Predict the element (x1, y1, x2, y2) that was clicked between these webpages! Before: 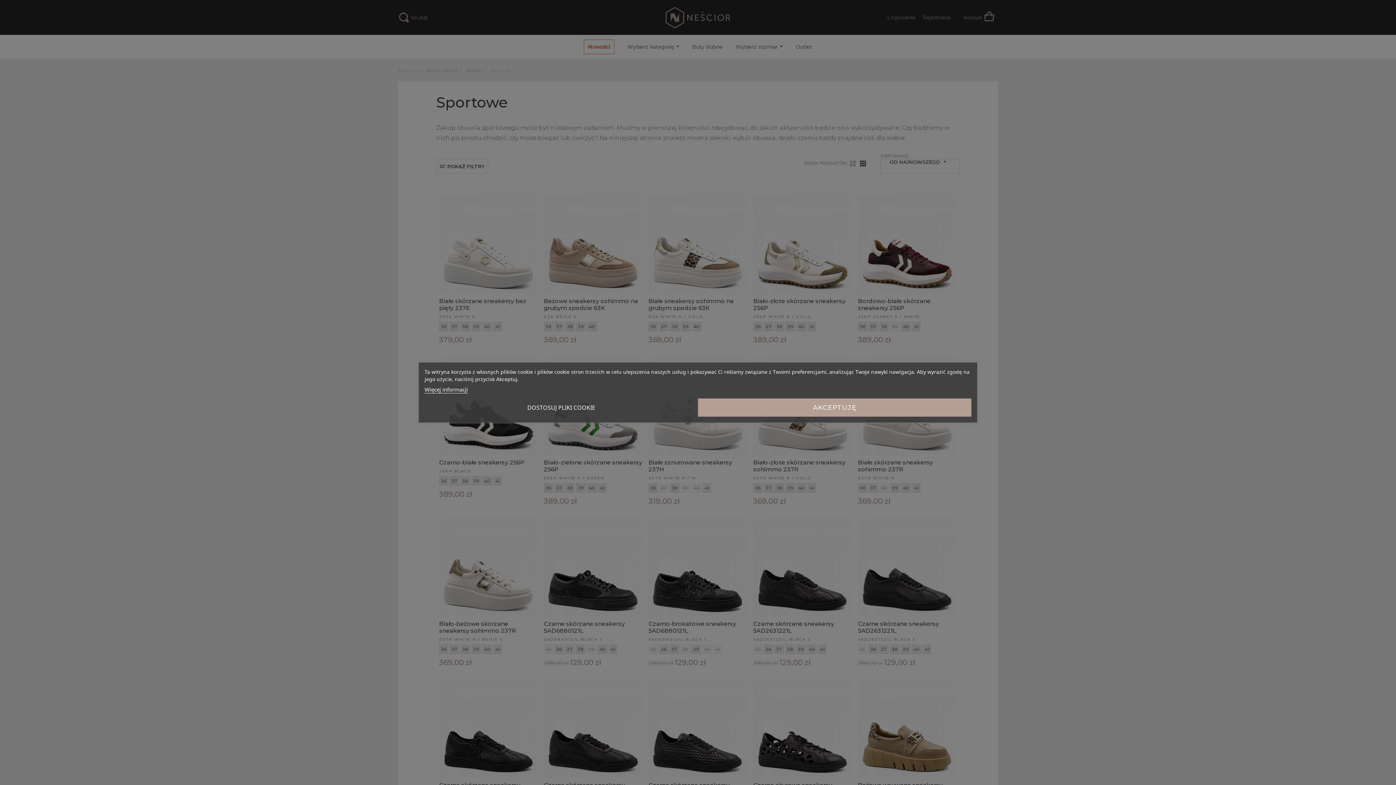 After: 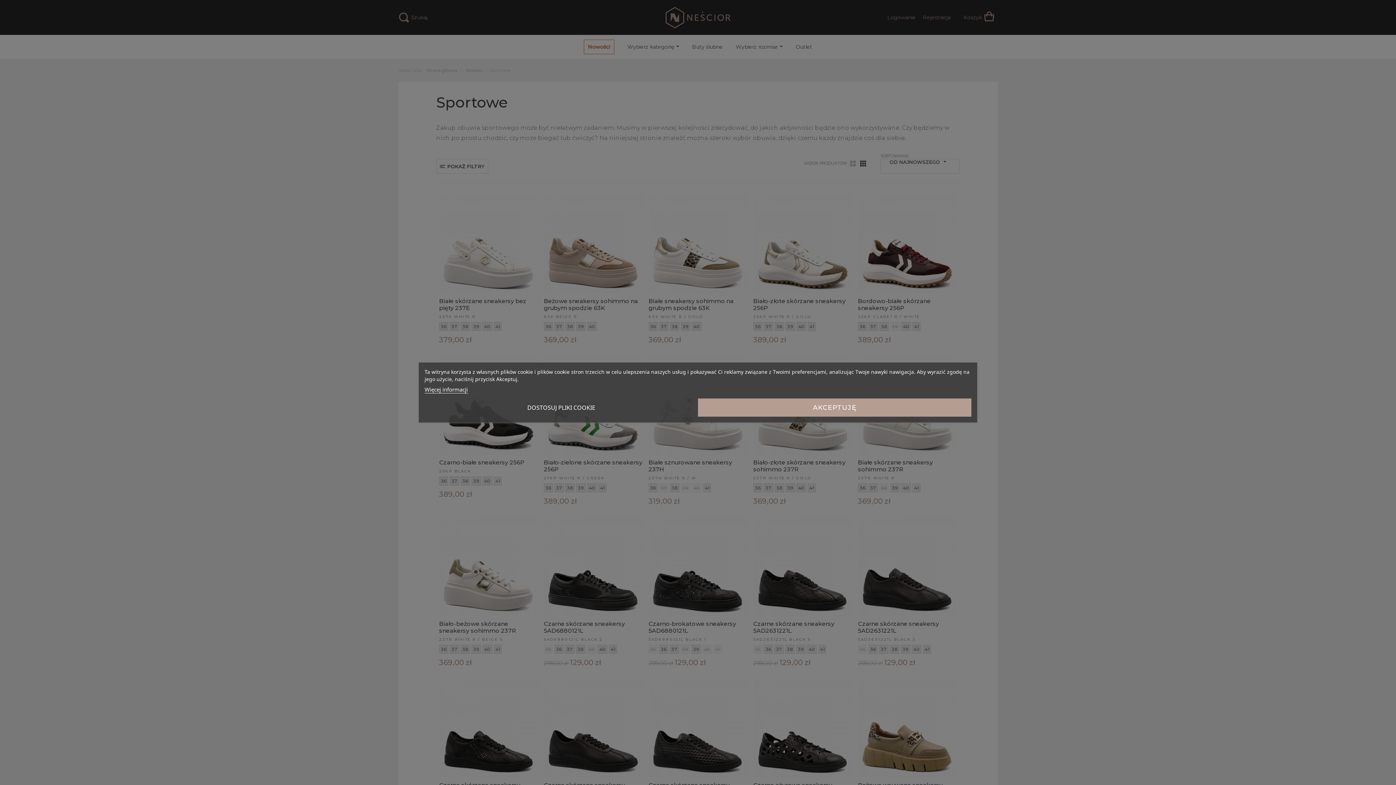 Action: bbox: (424, 386, 468, 393) label: Więcej informacji